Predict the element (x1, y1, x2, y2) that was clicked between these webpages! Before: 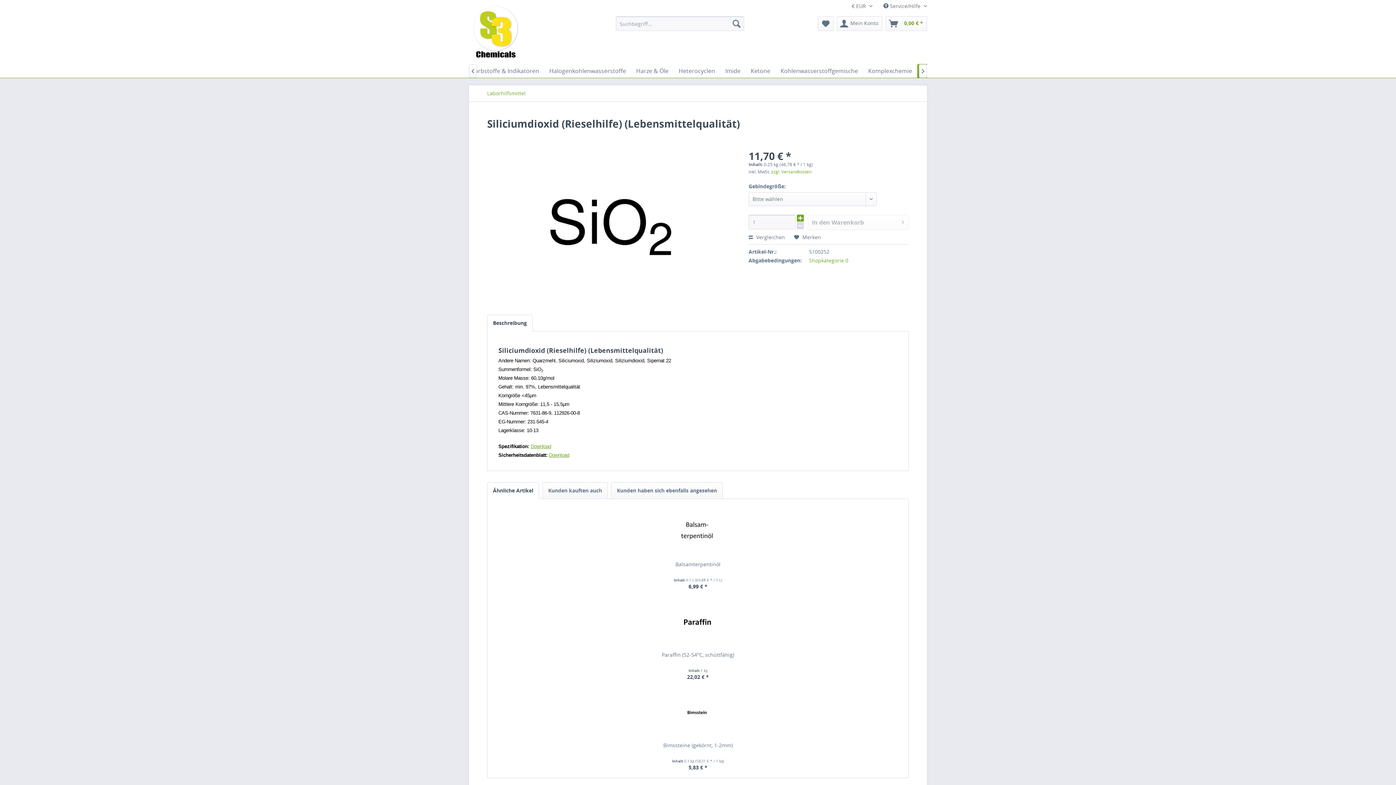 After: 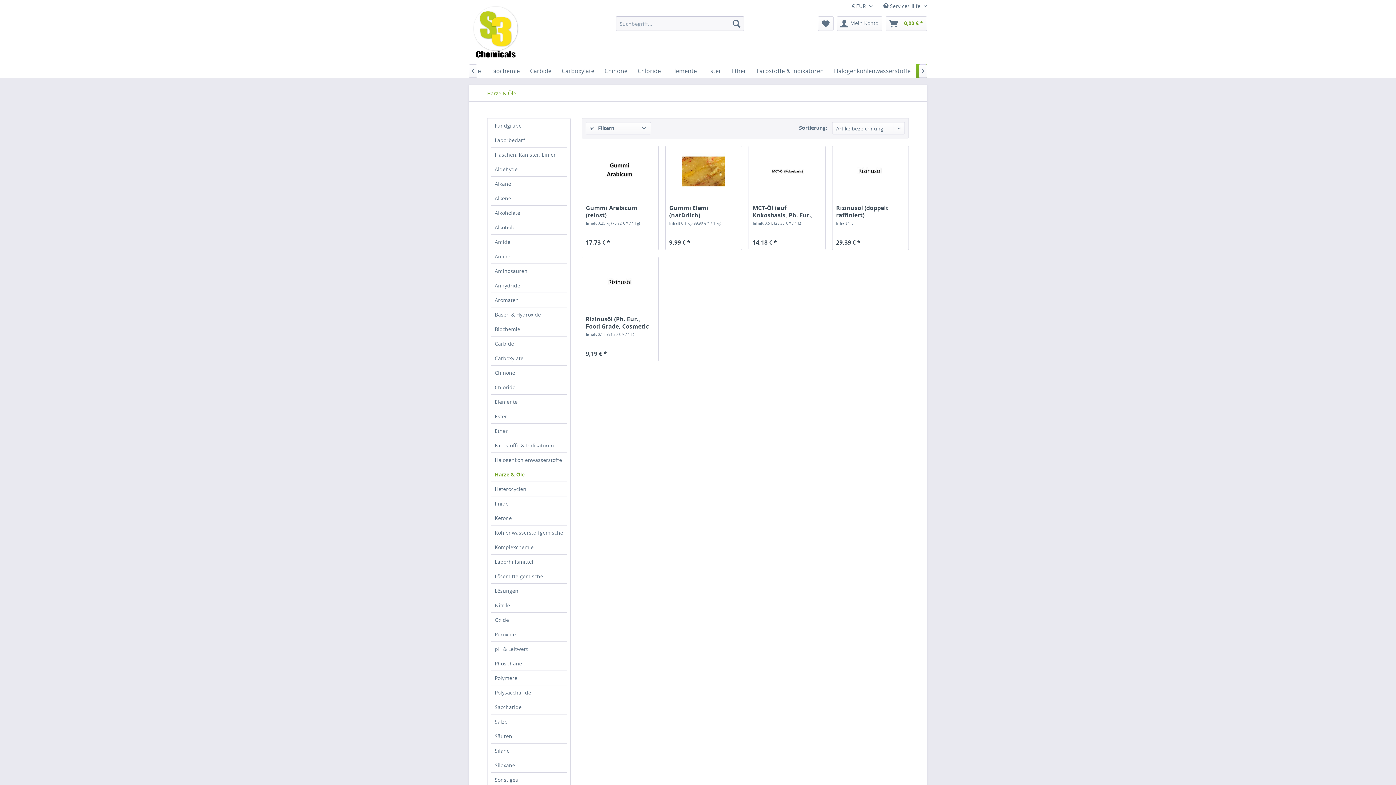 Action: bbox: (631, 64, 673, 77) label: Harze & Öle